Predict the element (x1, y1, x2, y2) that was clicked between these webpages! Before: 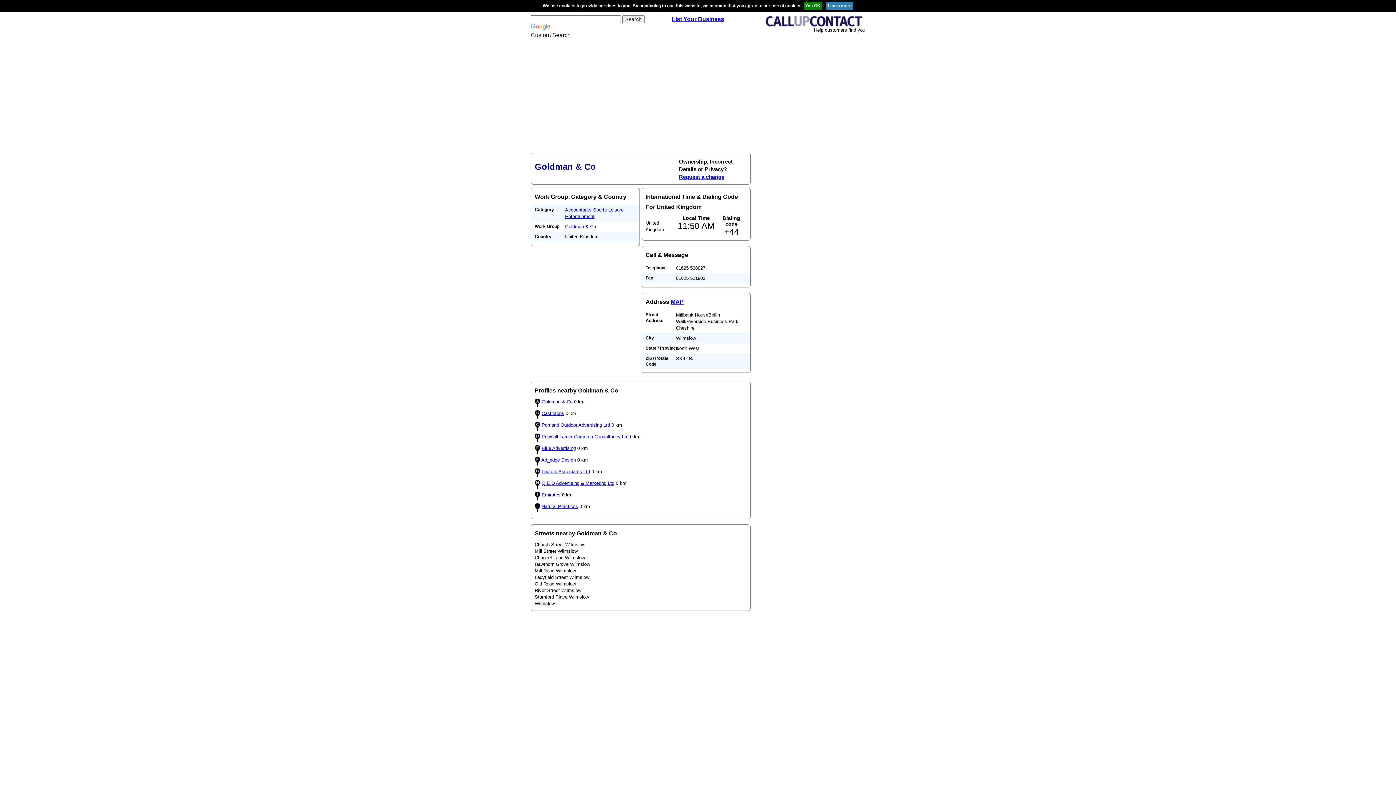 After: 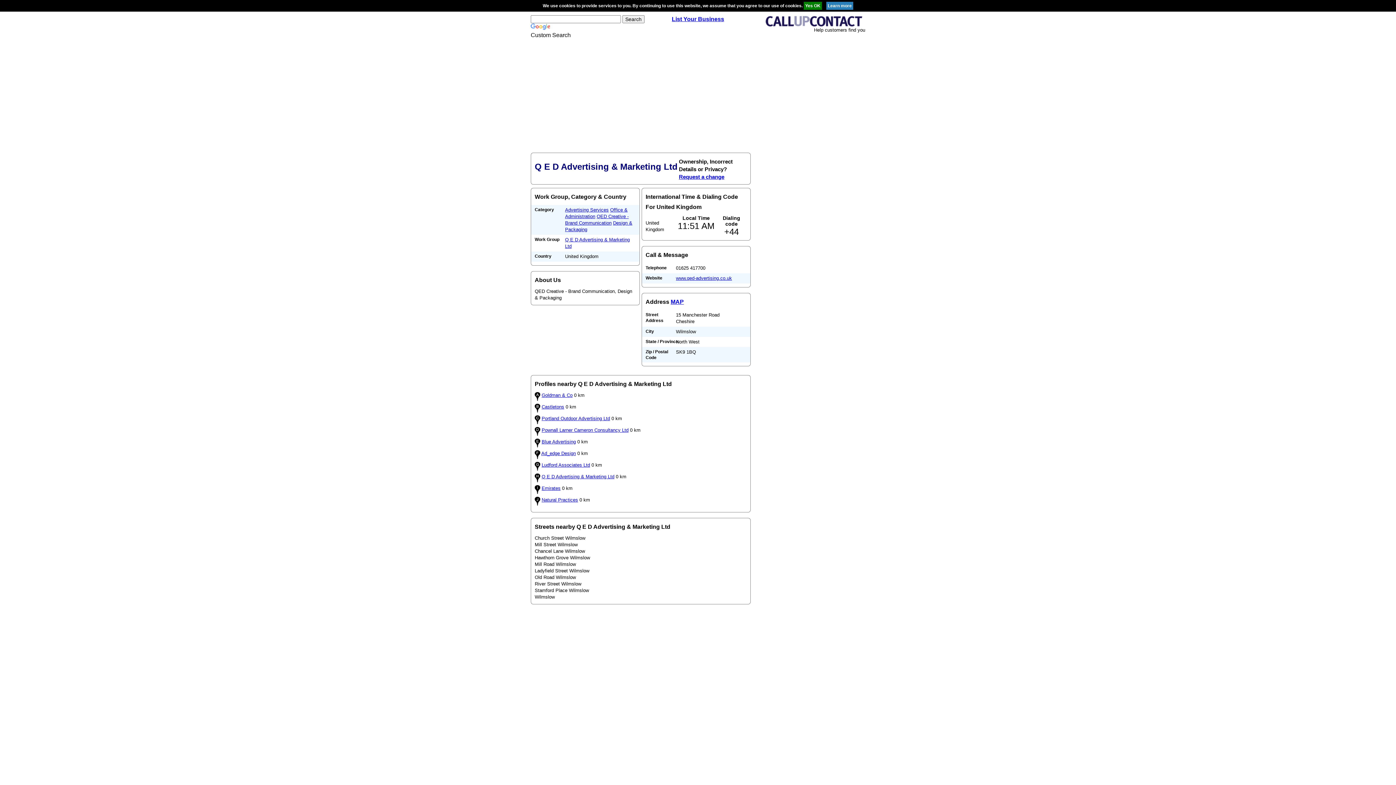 Action: label: Q E D Advertising & Marketing Ltd bbox: (541, 480, 614, 486)